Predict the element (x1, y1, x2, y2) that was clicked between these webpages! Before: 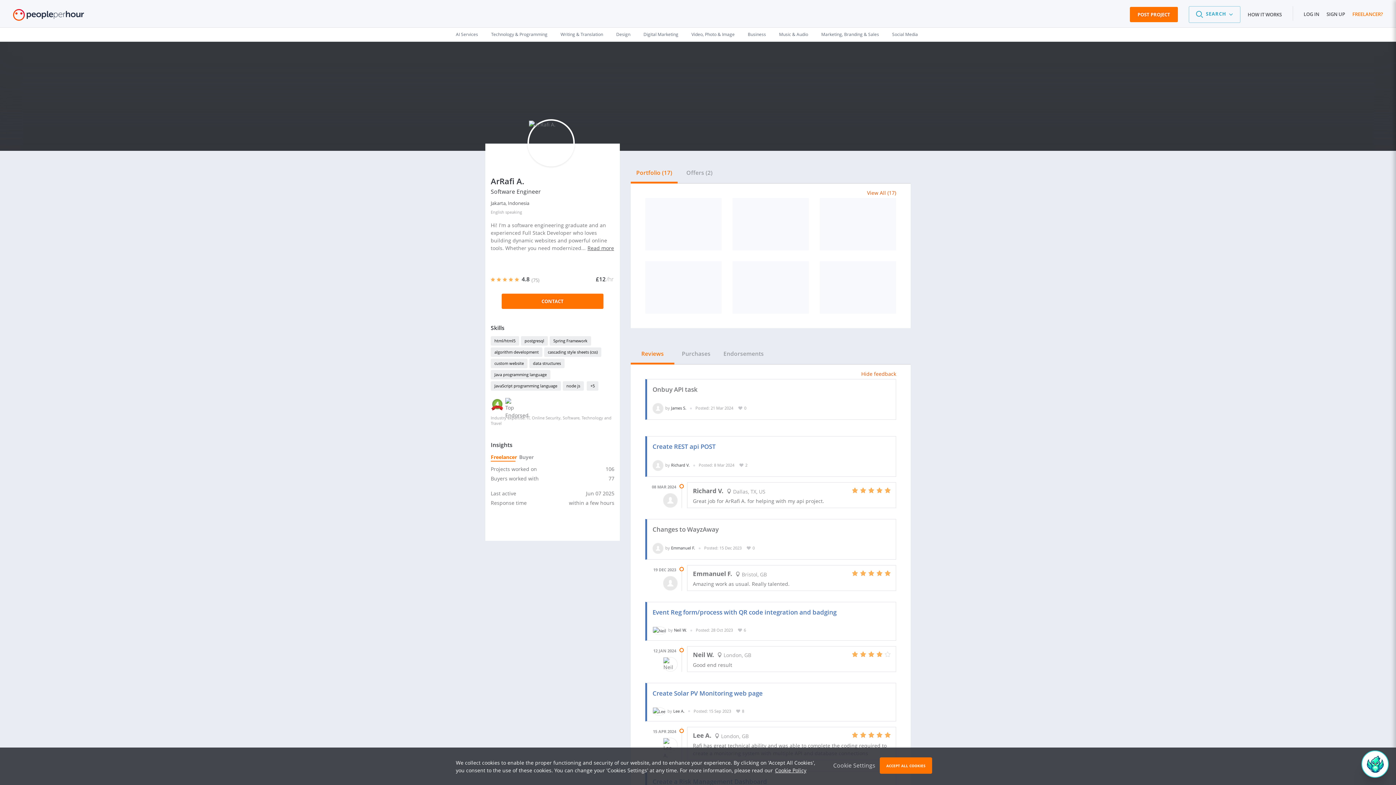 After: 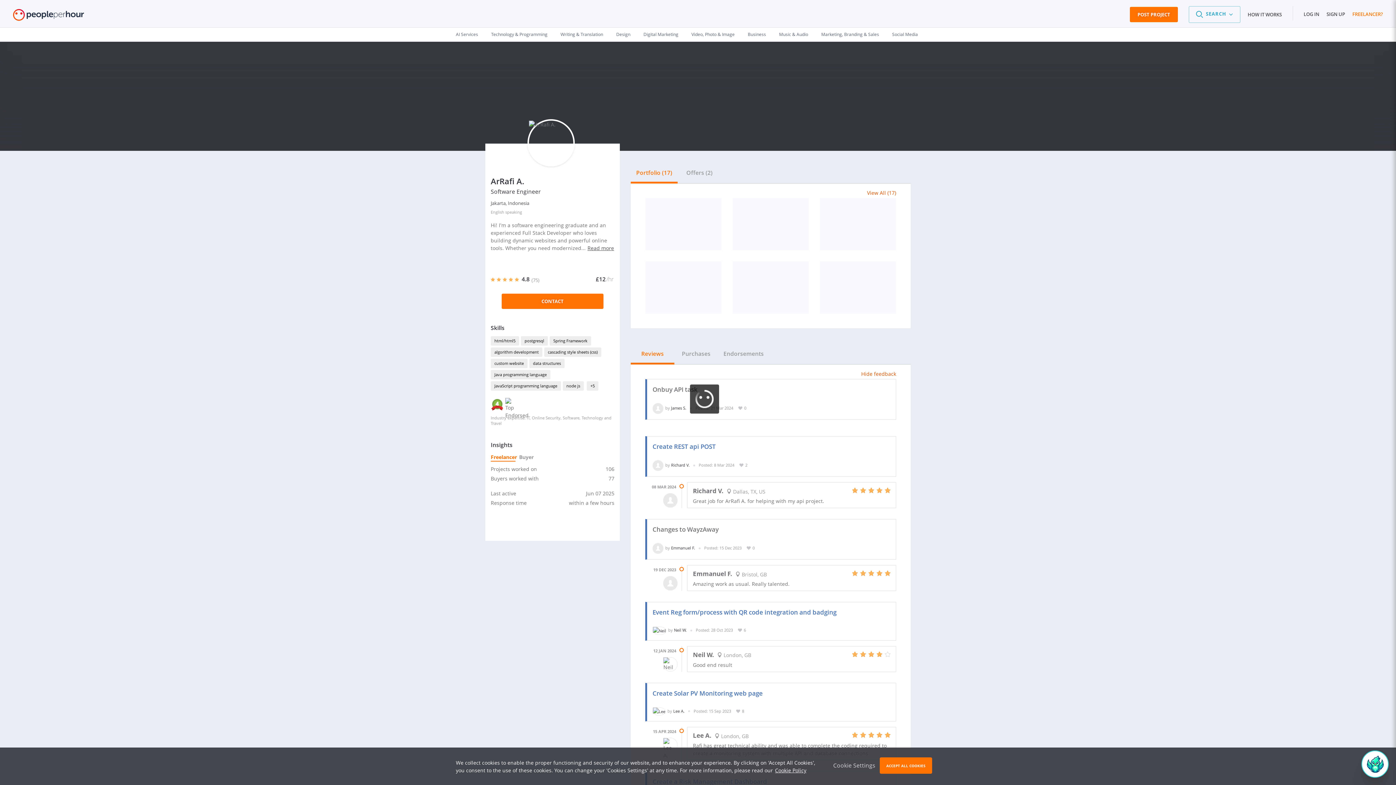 Action: bbox: (736, 265, 805, 310)